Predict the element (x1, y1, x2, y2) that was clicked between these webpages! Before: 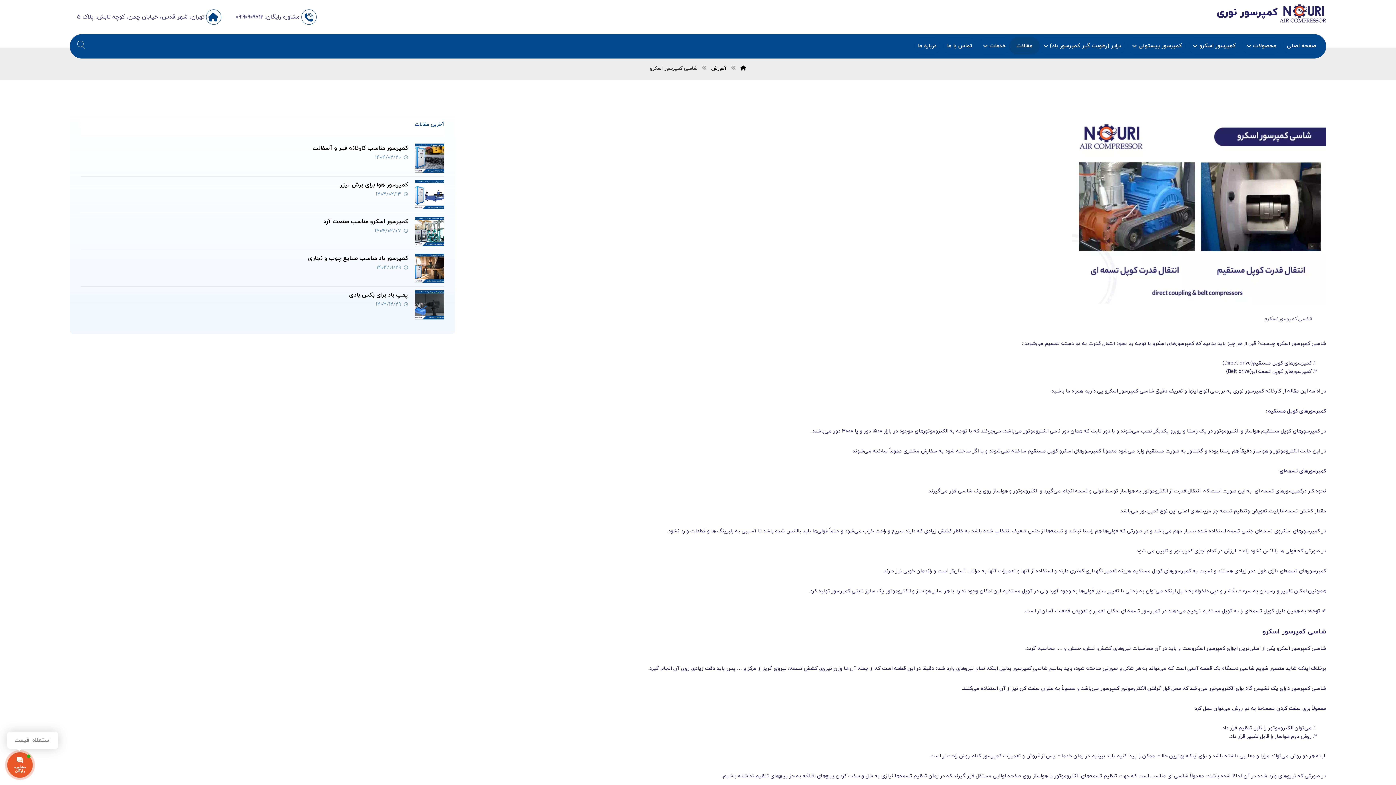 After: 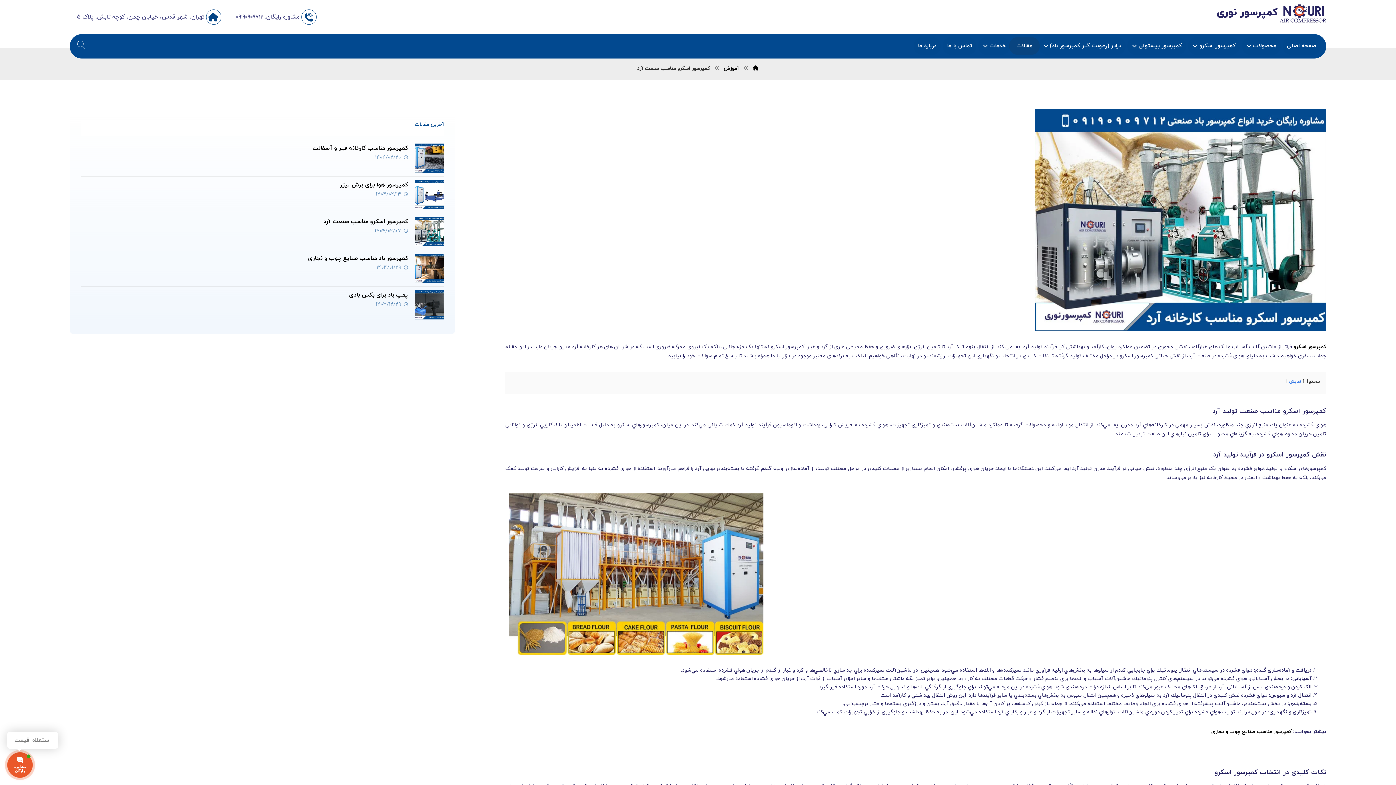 Action: bbox: (323, 217, 407, 225) label: کمپرسور اسکرو مناسب صنعت آرد